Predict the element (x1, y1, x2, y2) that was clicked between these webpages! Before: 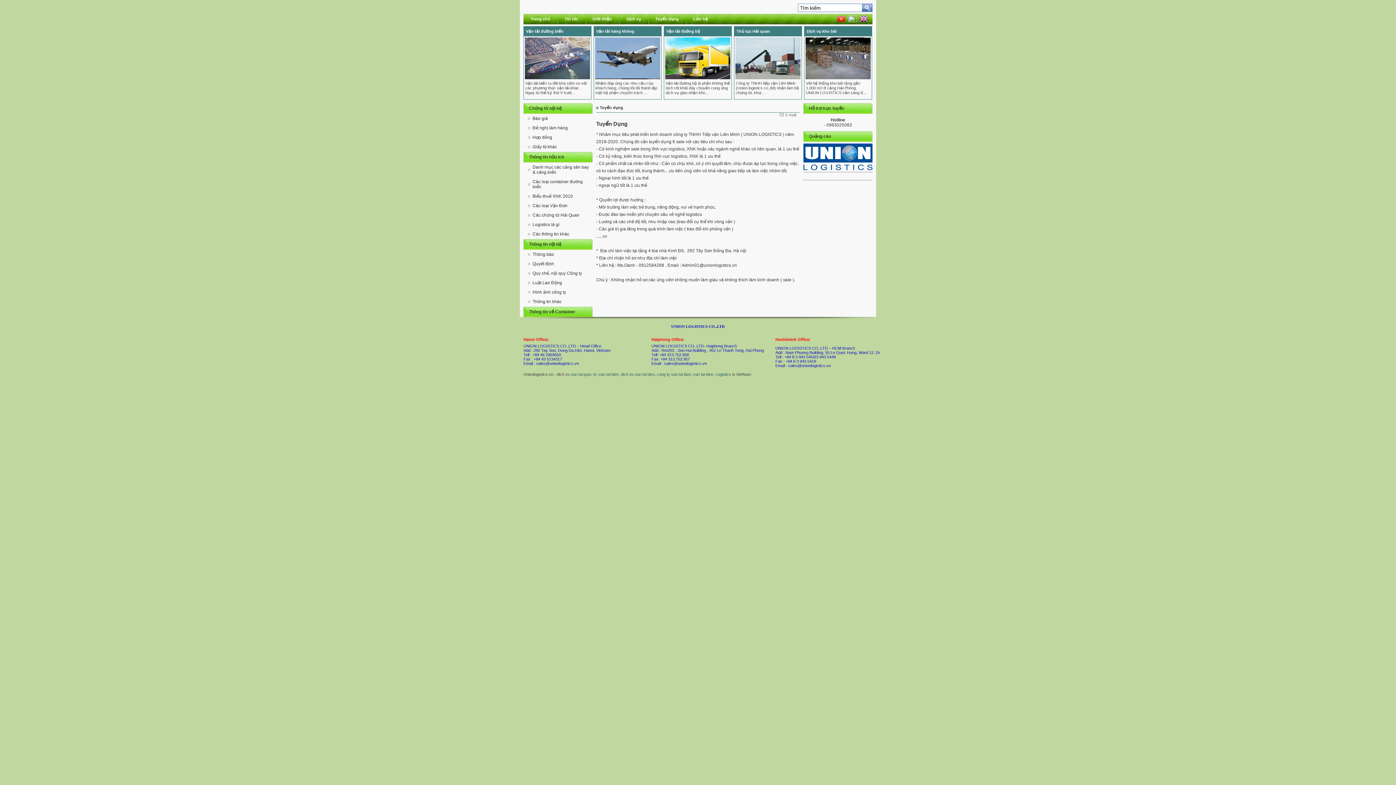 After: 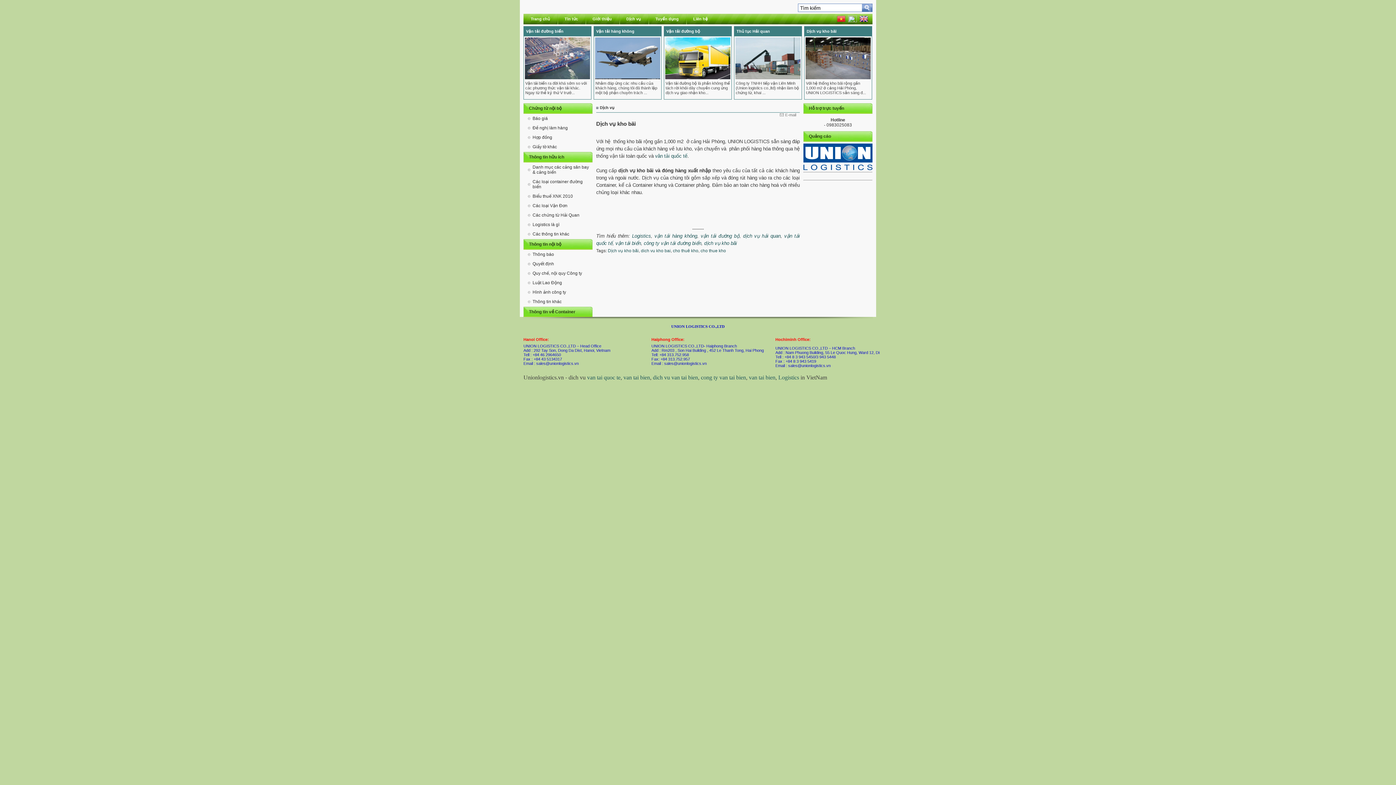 Action: bbox: (804, 37, 872, 79)